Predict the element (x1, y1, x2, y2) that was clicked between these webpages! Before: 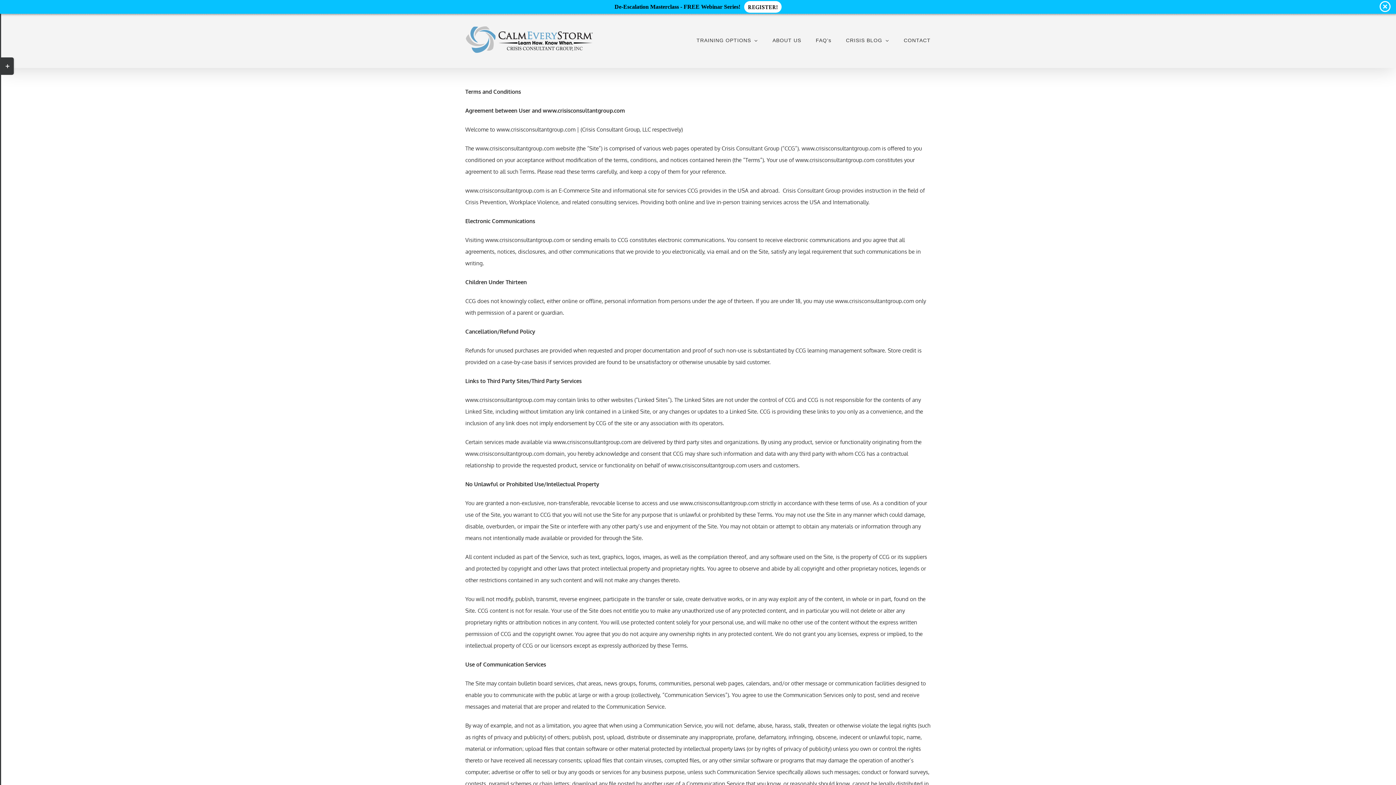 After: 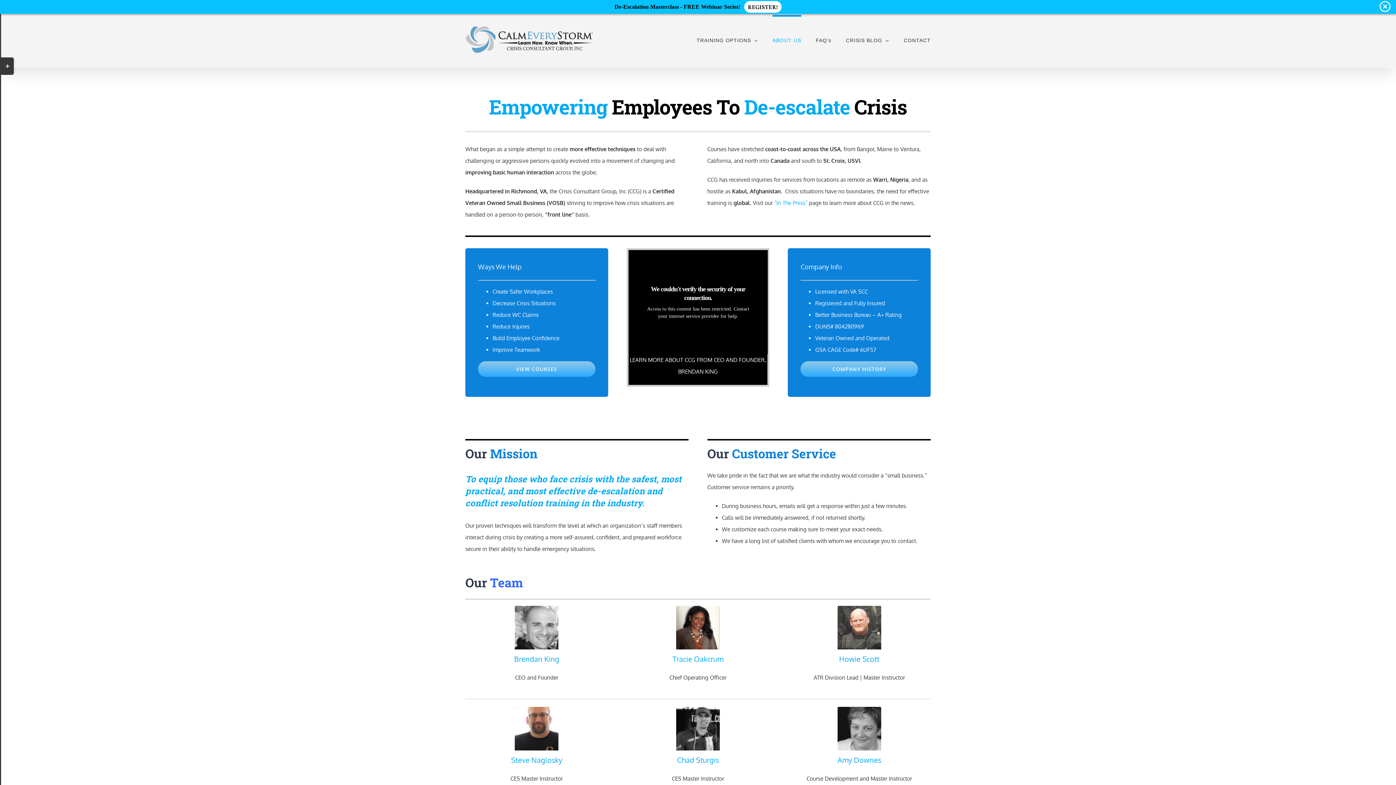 Action: bbox: (772, 14, 801, 64) label: ABOUT US